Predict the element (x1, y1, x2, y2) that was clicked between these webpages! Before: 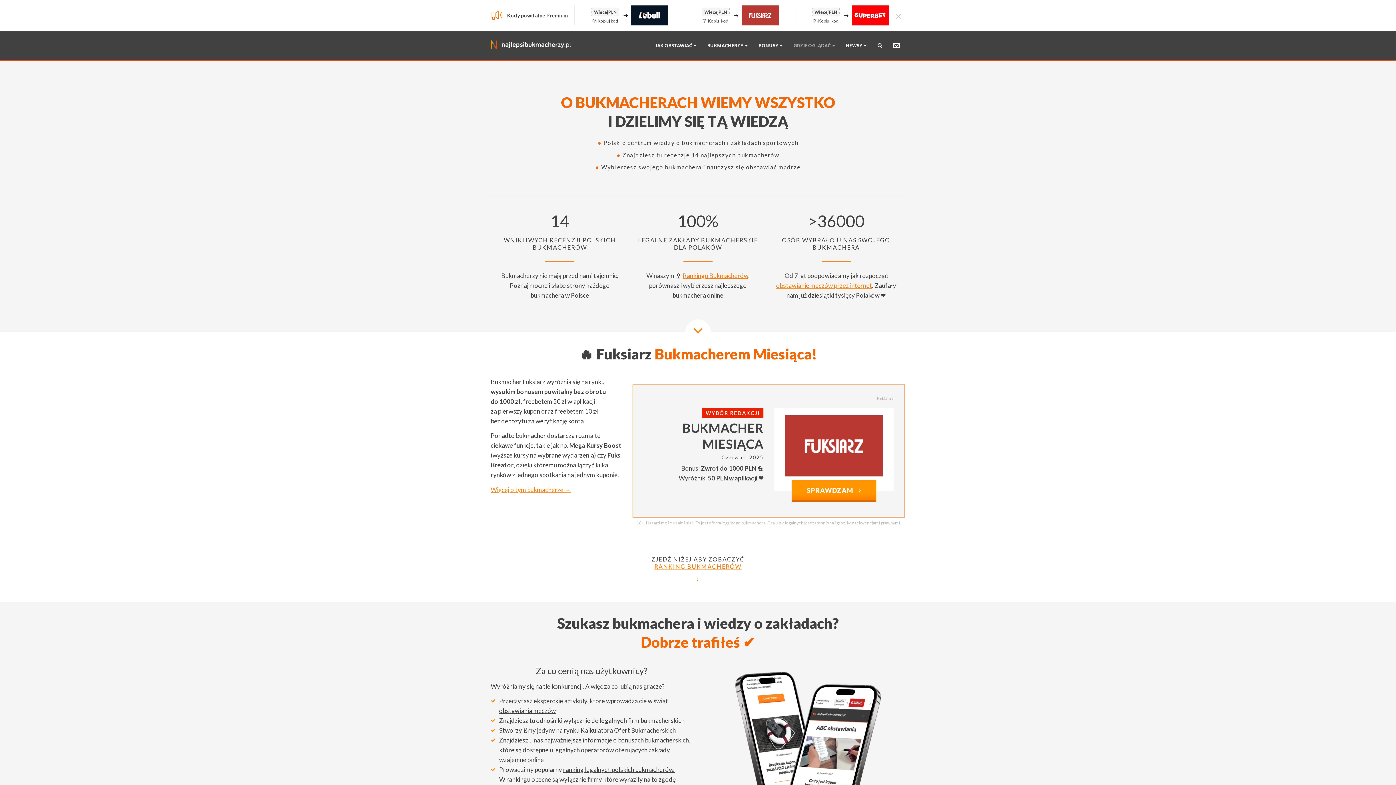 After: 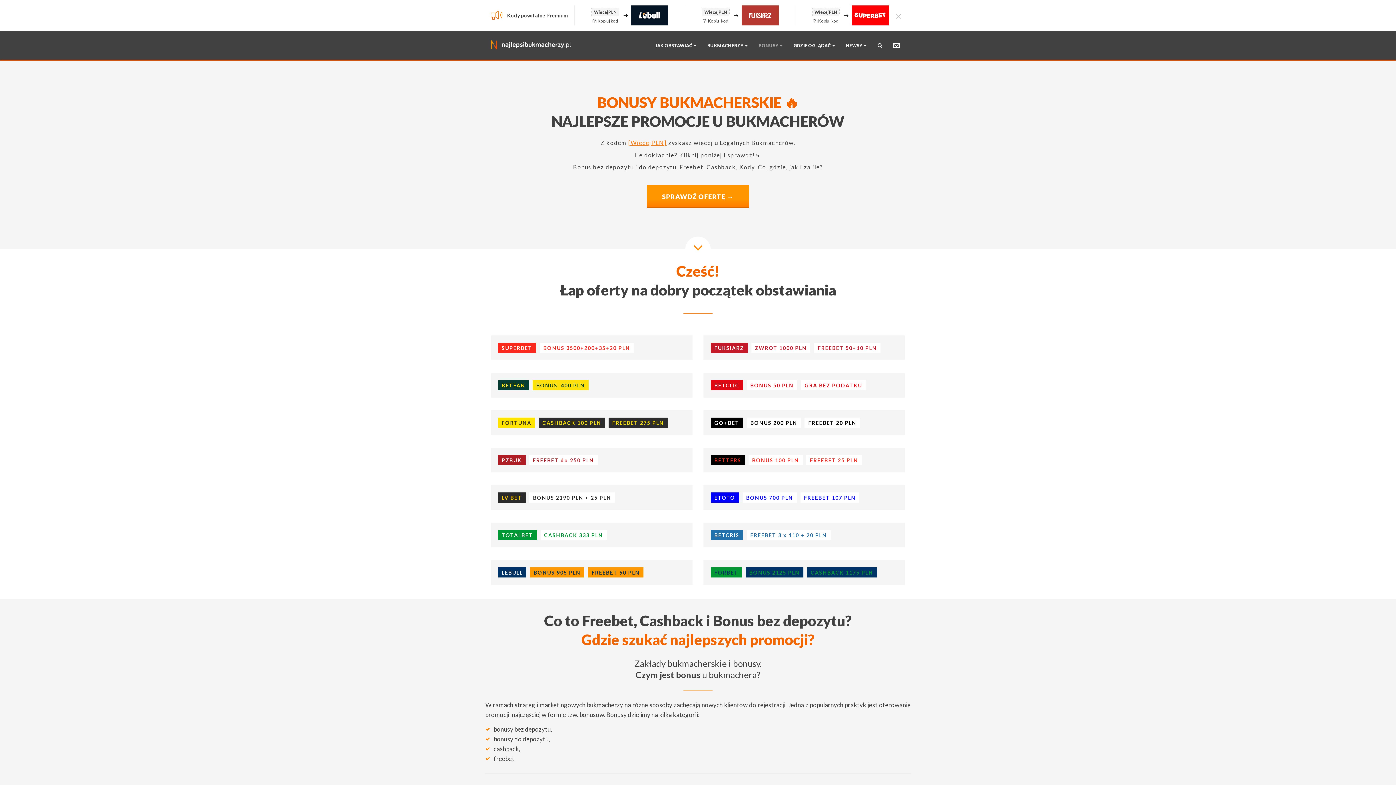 Action: label: BONUSY  bbox: (753, 31, 788, 59)